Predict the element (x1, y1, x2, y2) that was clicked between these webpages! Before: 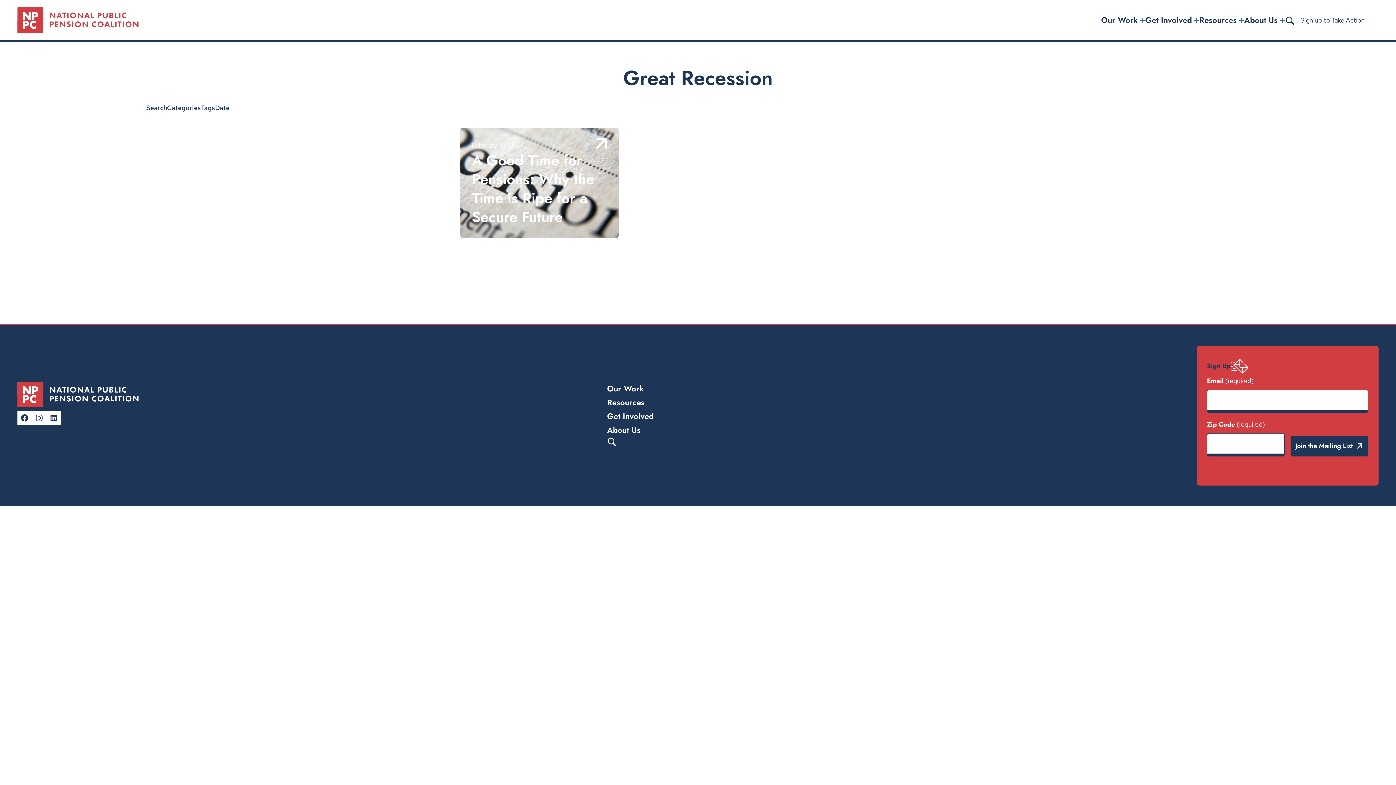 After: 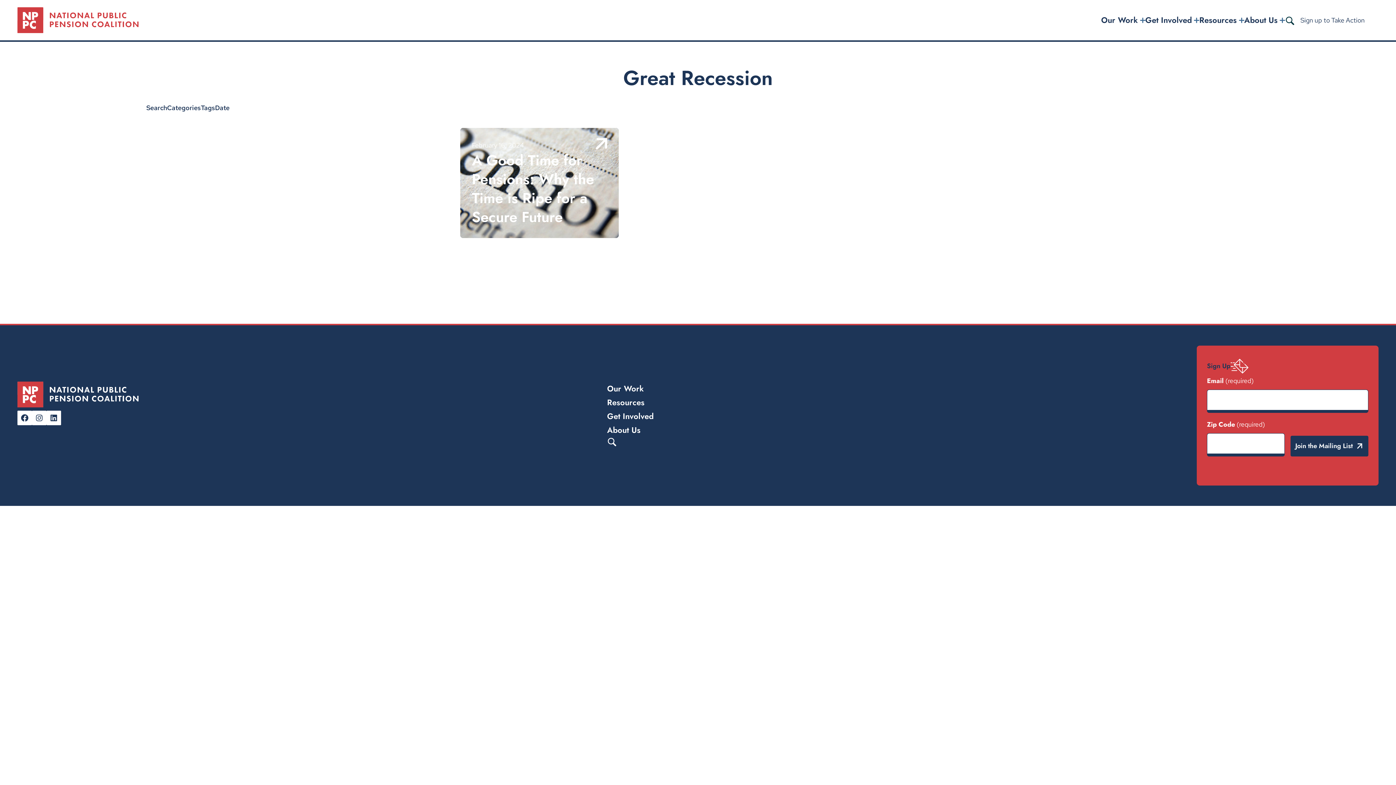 Action: bbox: (1294, 15, 1378, 25) label: Sign up to Take Action